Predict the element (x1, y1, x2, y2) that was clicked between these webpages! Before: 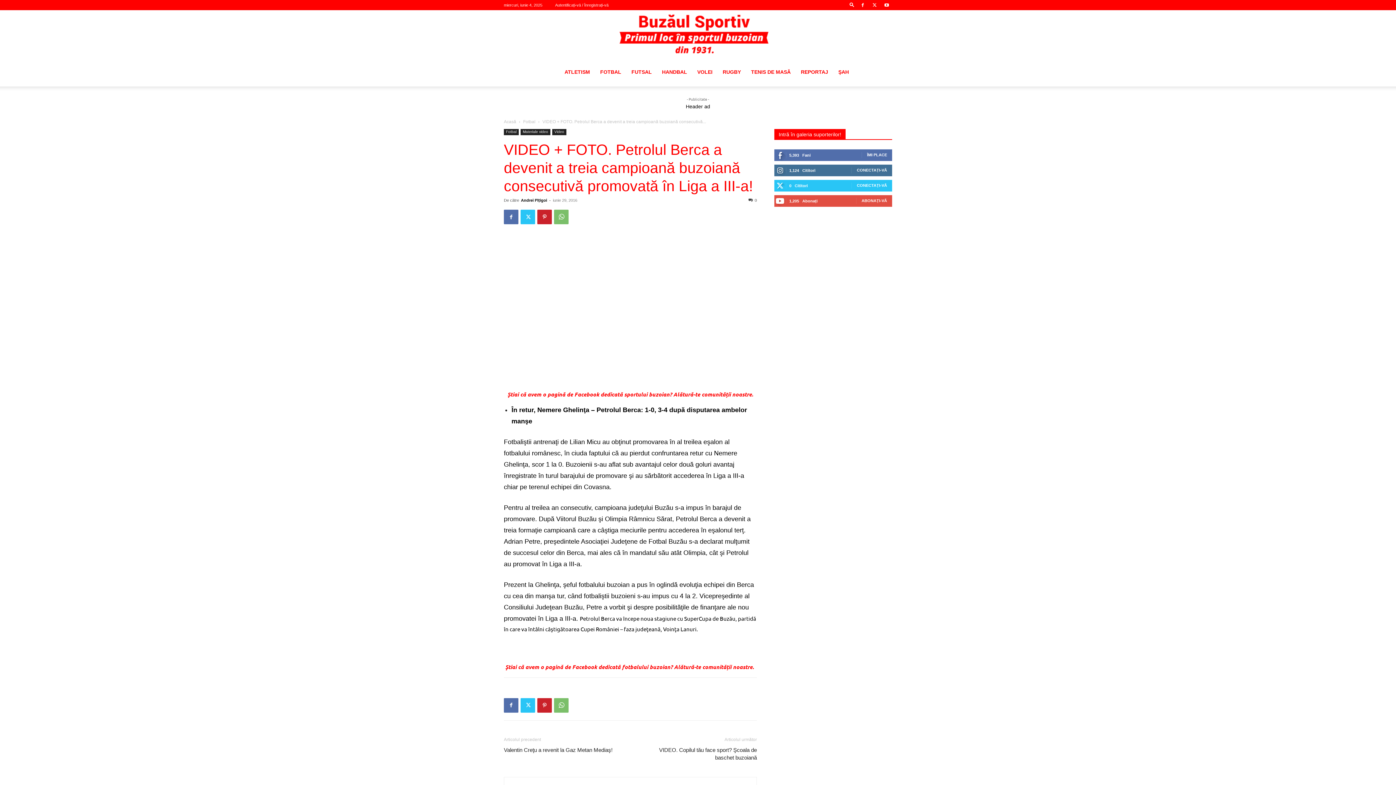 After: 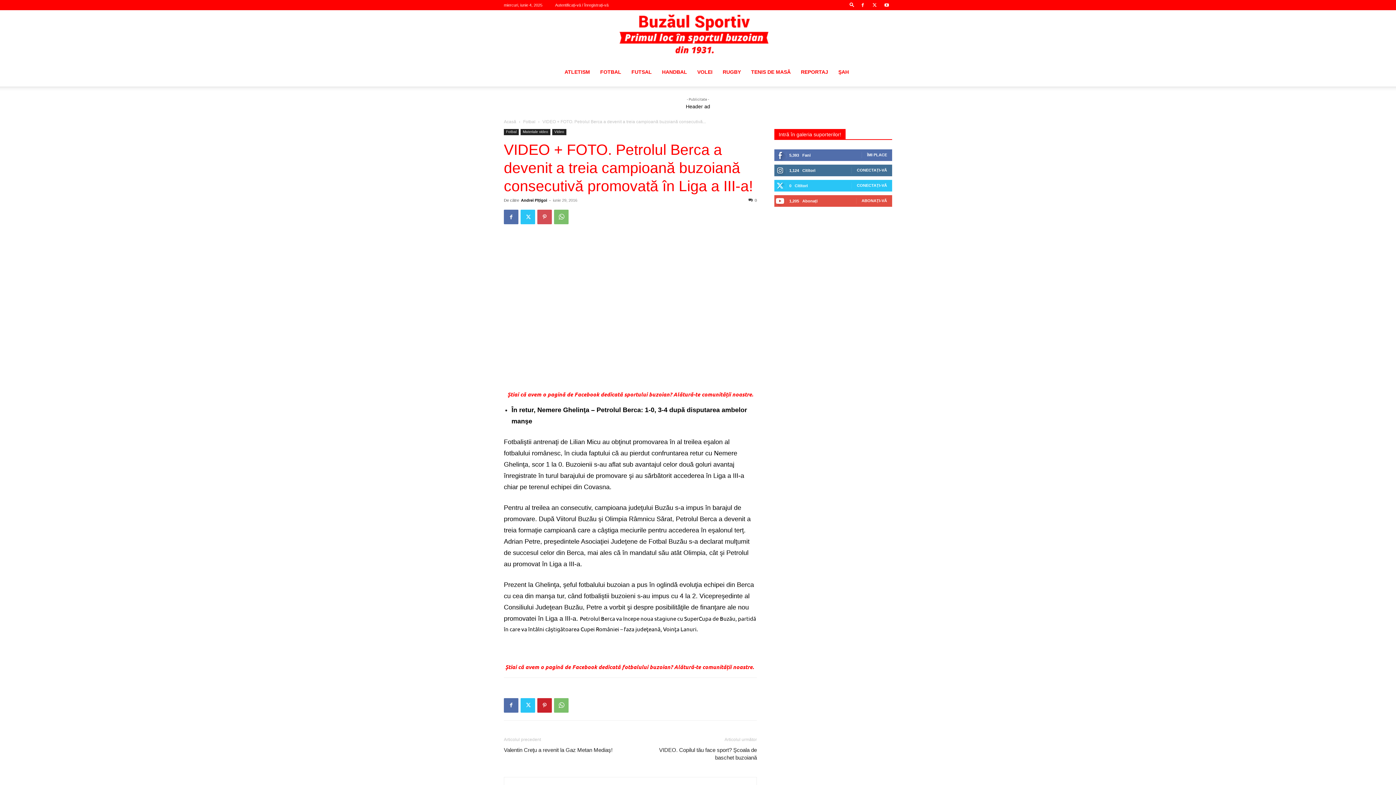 Action: bbox: (537, 209, 552, 224)